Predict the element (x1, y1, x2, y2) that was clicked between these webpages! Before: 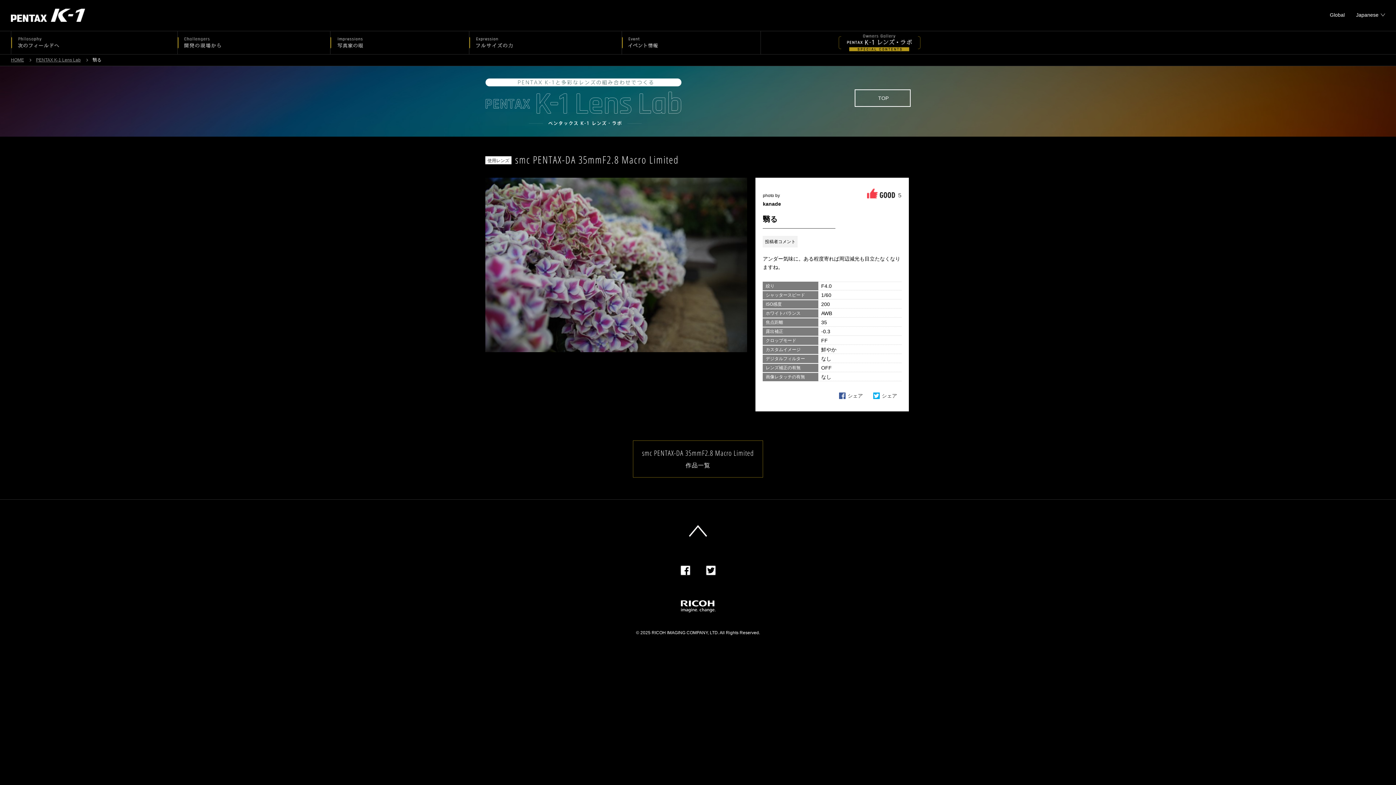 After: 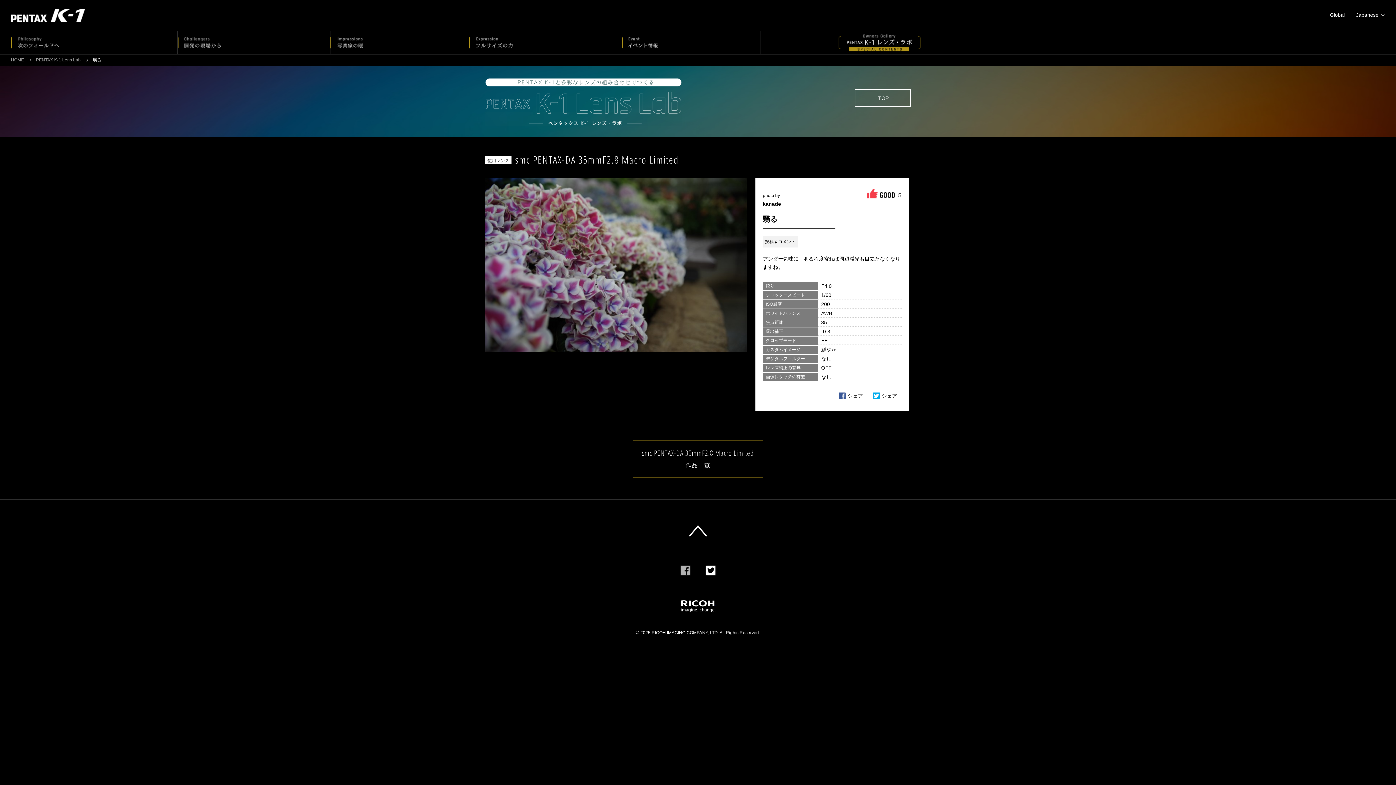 Action: label: Facebook bbox: (680, 566, 690, 575)